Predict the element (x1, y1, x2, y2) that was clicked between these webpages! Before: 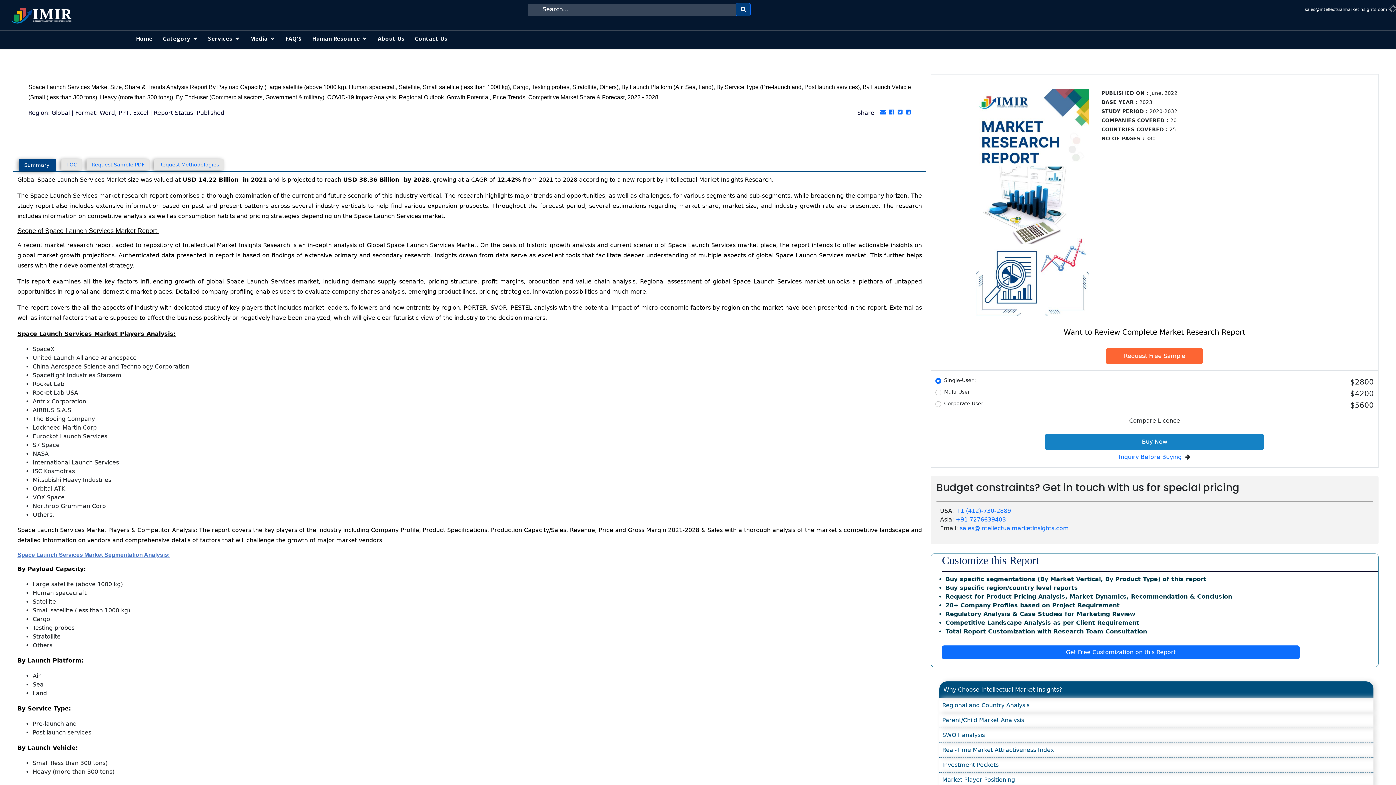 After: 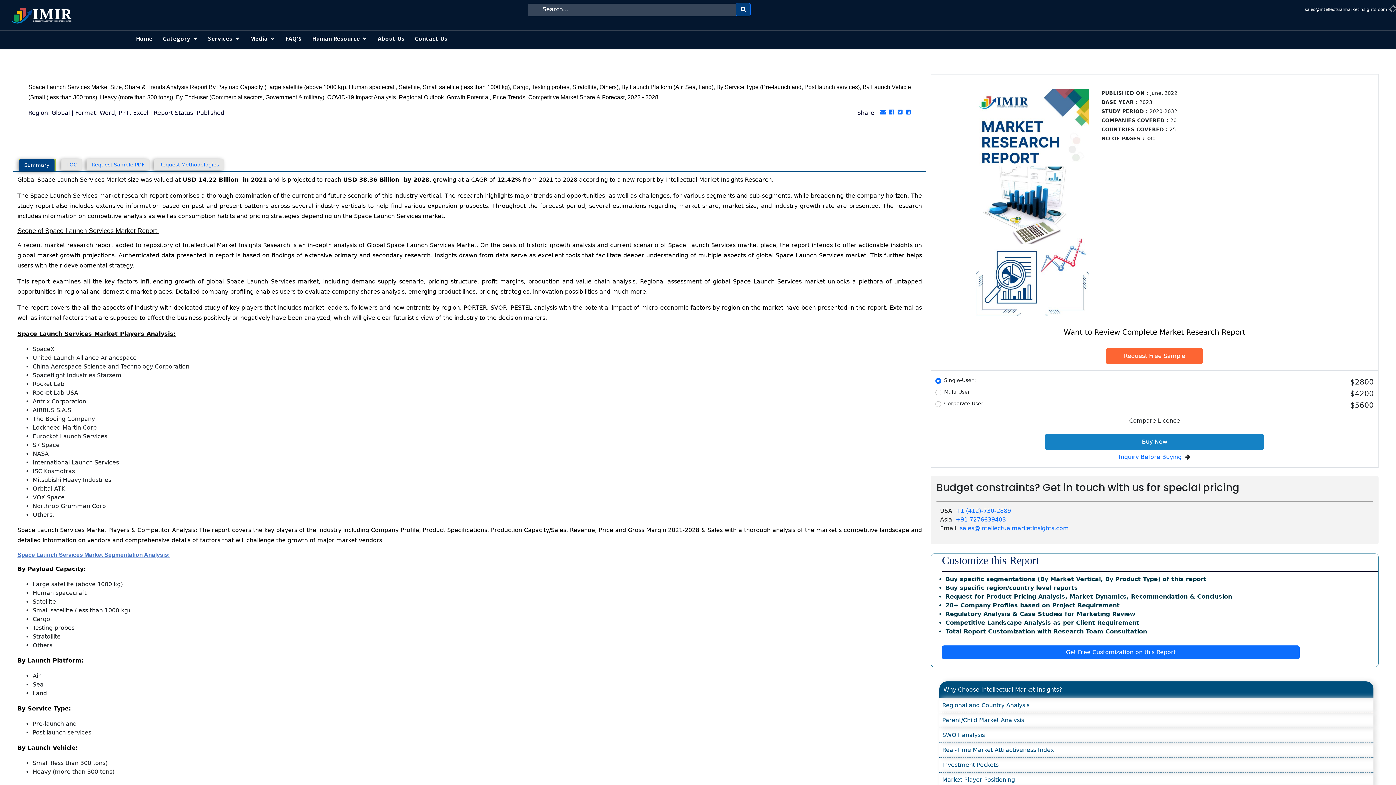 Action: label: Summary bbox: (19, 158, 54, 171)